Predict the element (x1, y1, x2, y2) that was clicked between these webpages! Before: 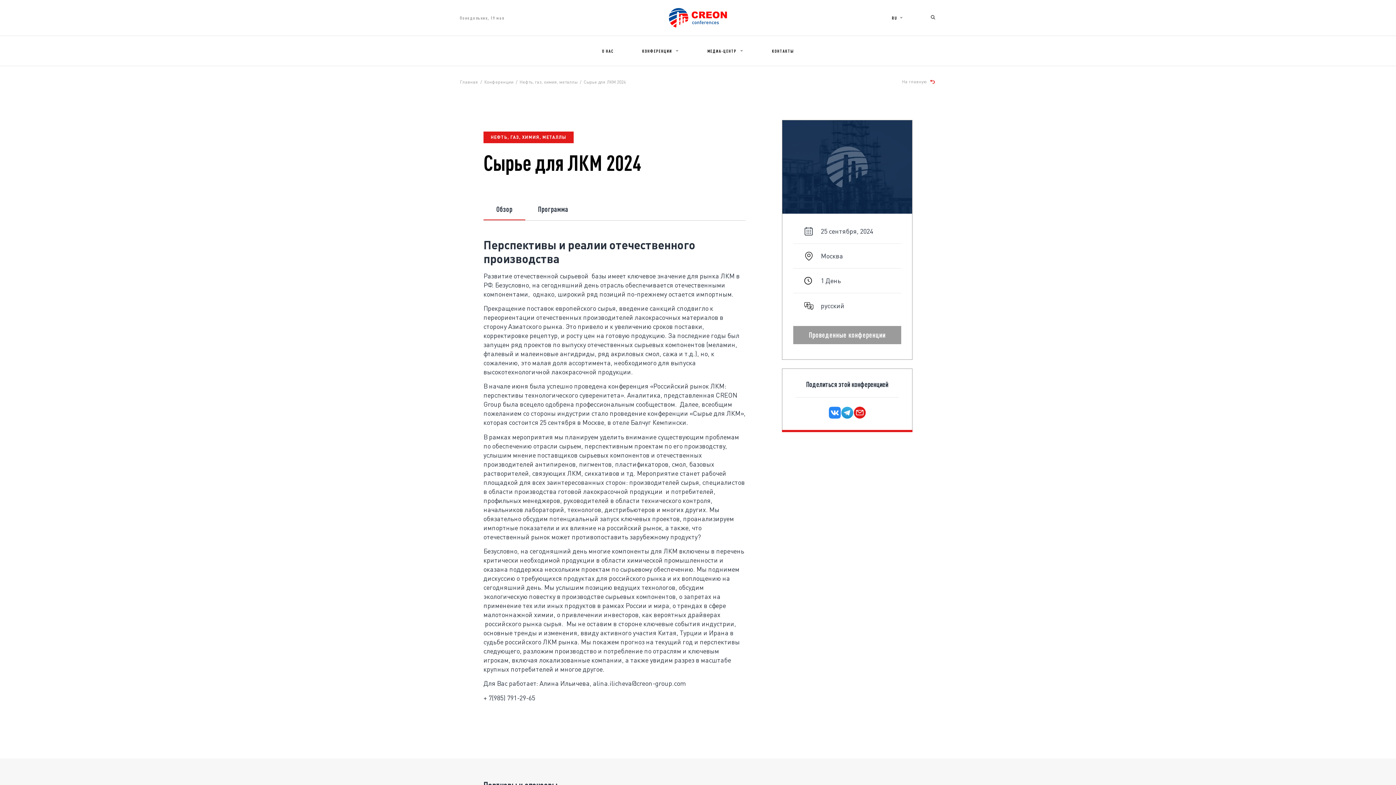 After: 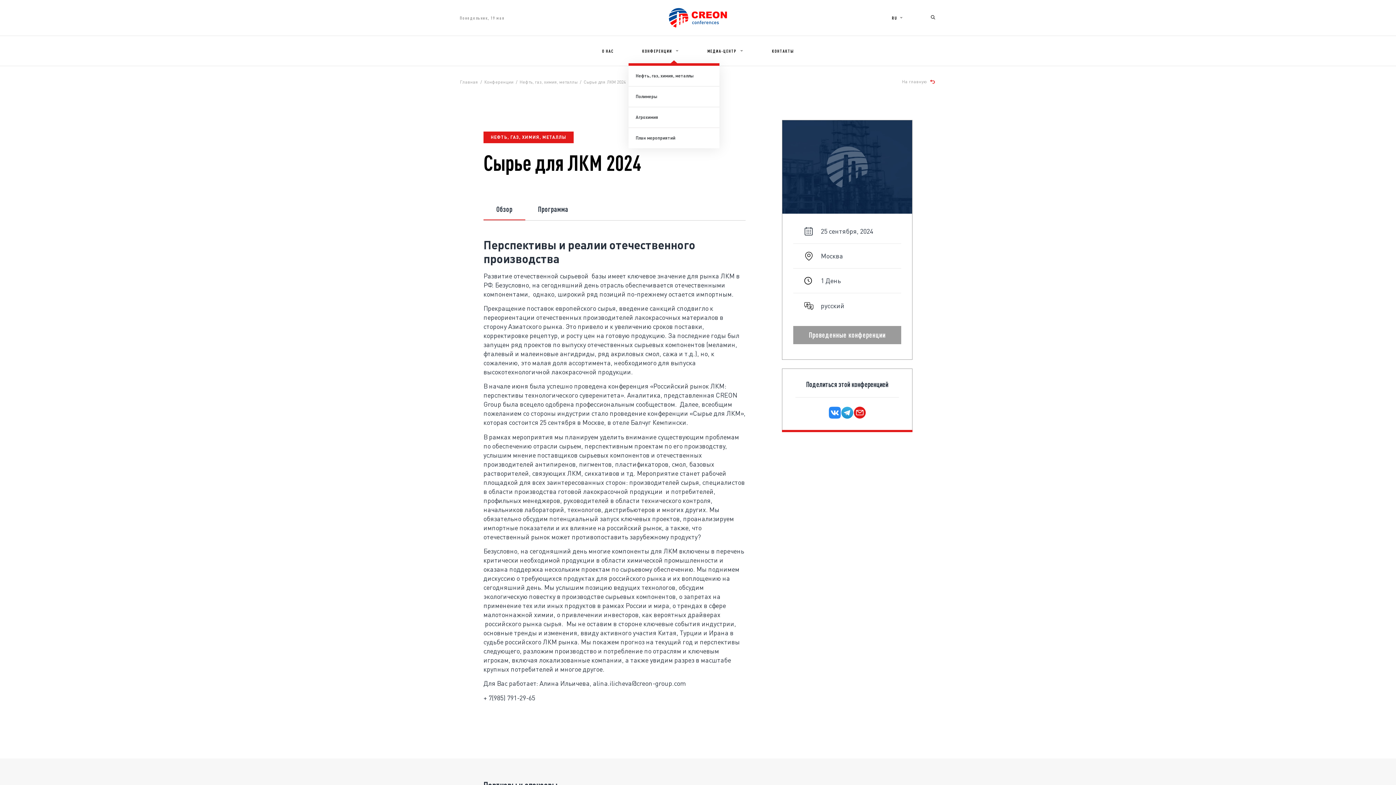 Action: label: КОНФЕРЕНЦИИ bbox: (640, 35, 680, 65)